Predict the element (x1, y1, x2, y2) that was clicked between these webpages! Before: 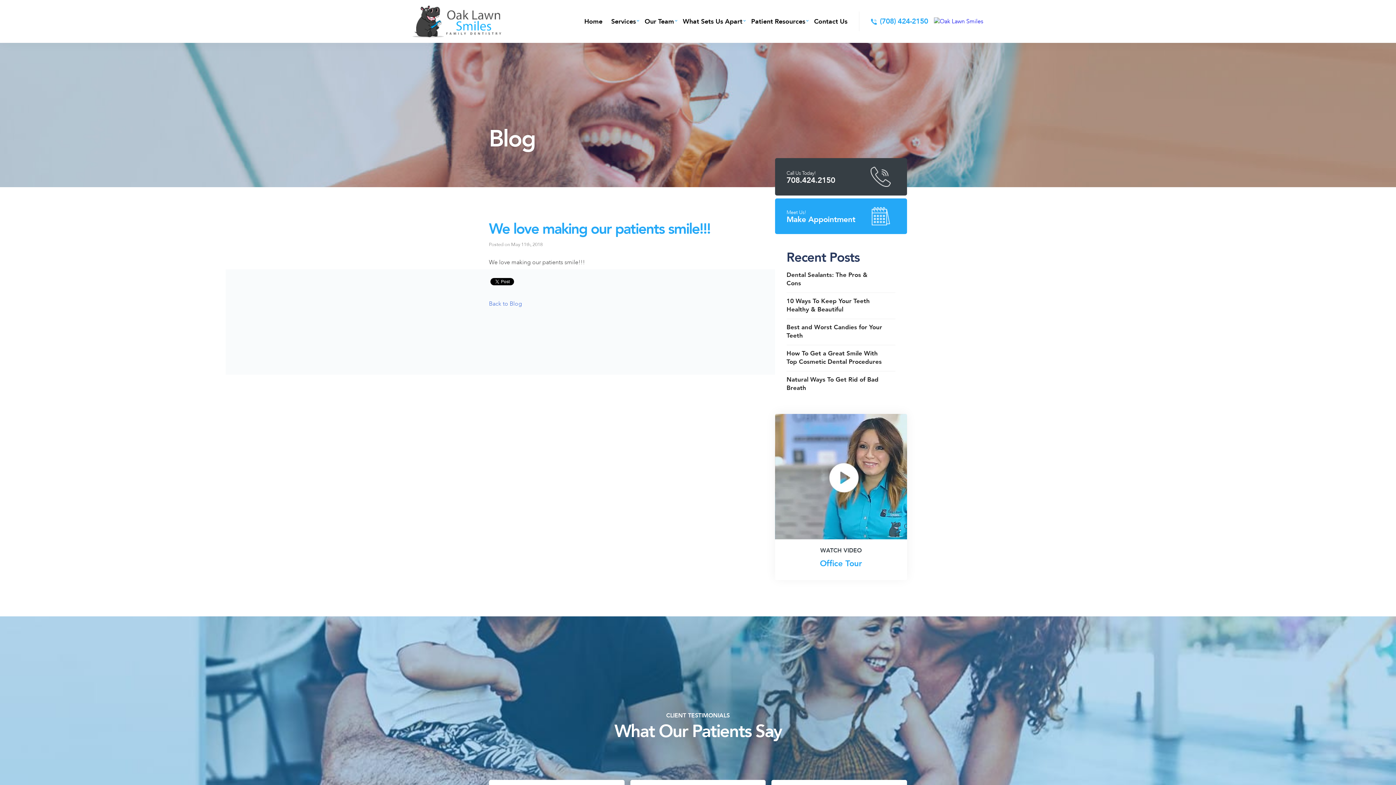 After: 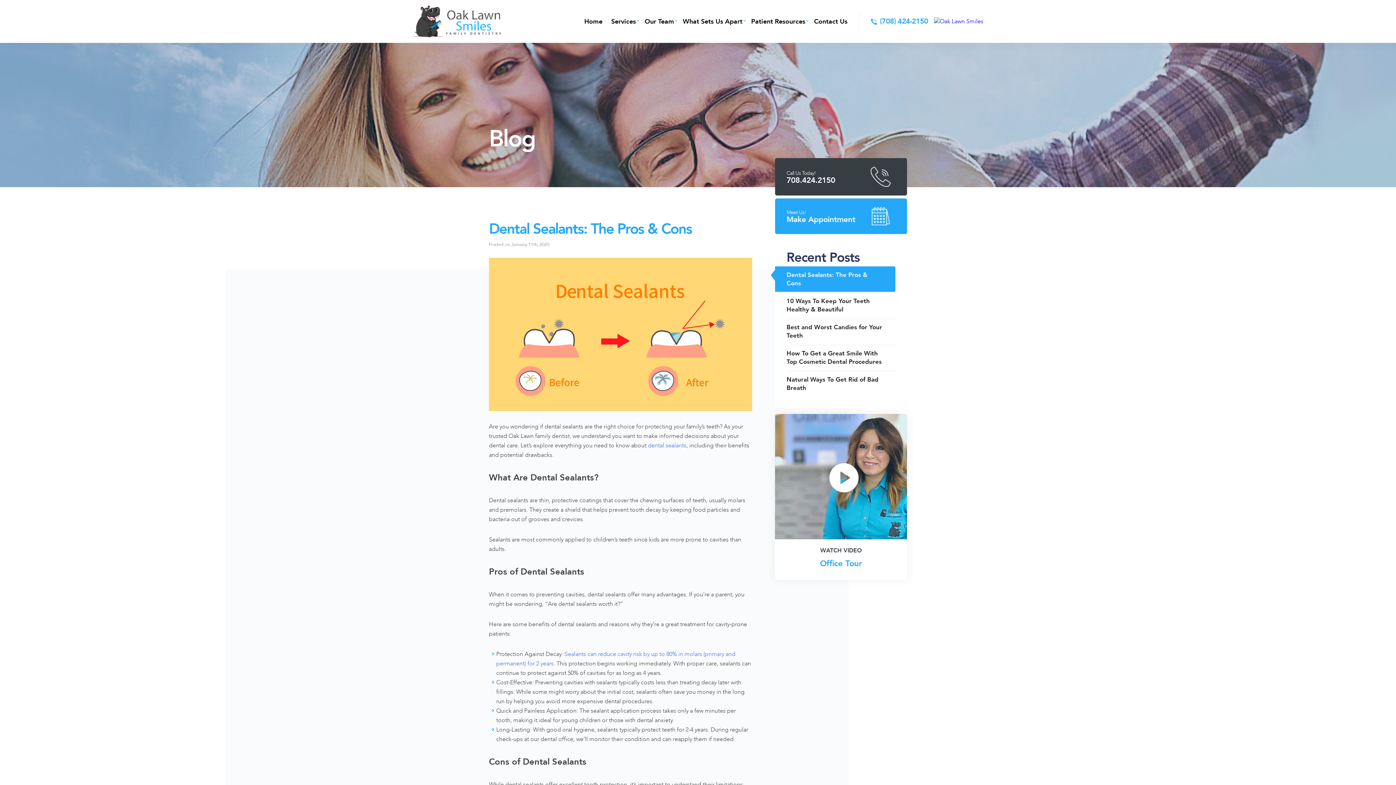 Action: bbox: (775, 266, 895, 292) label: Dental Sealants: The Pros & Cons